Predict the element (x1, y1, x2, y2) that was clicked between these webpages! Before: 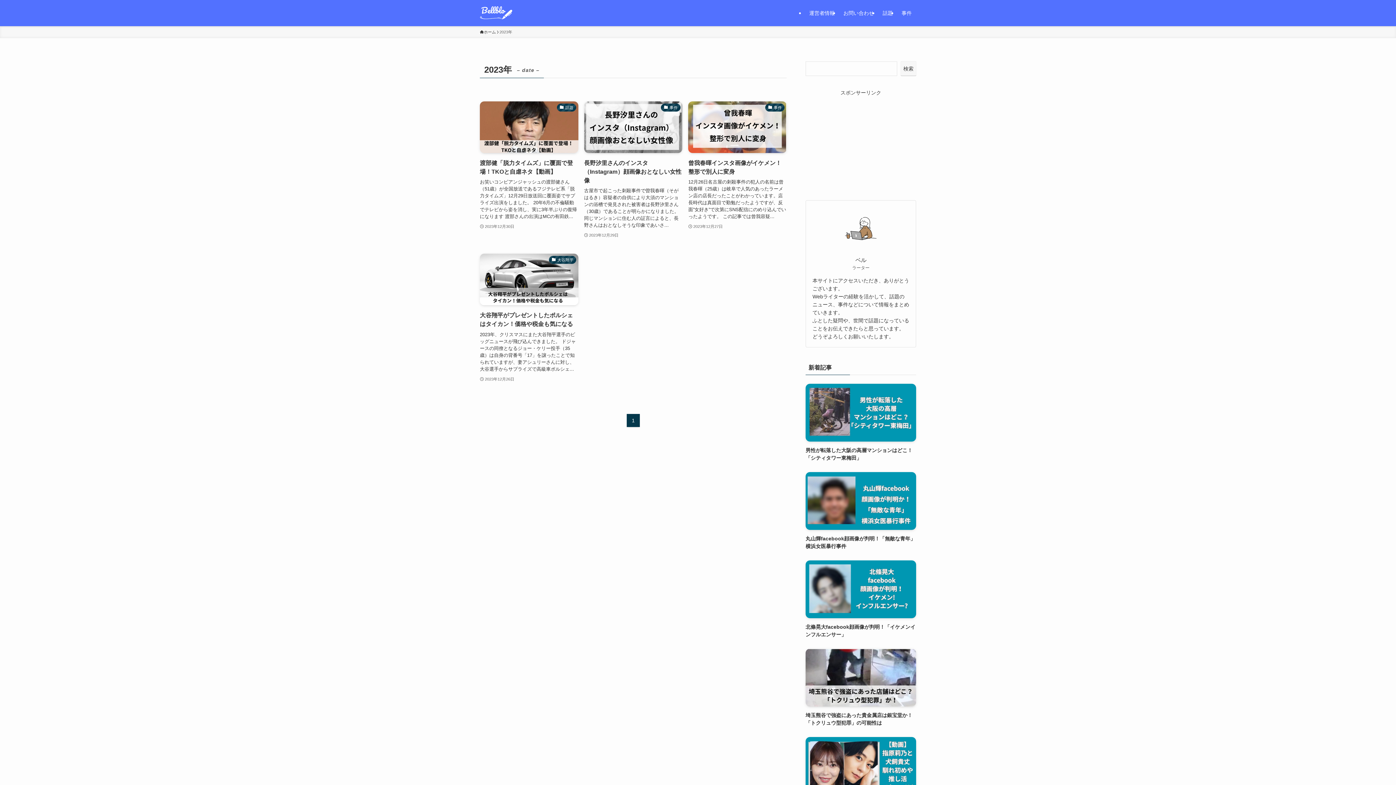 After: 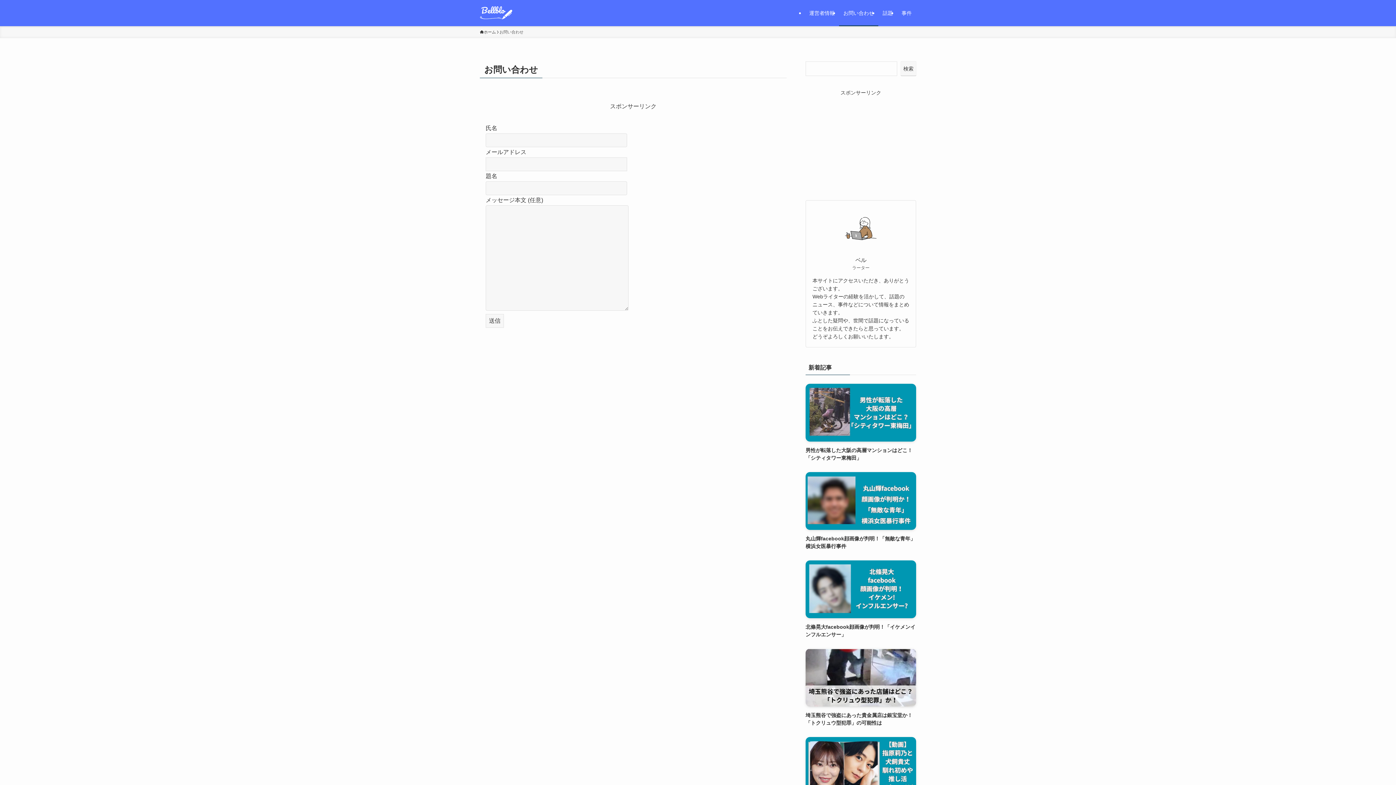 Action: bbox: (839, 0, 878, 26) label: お問い合わせ